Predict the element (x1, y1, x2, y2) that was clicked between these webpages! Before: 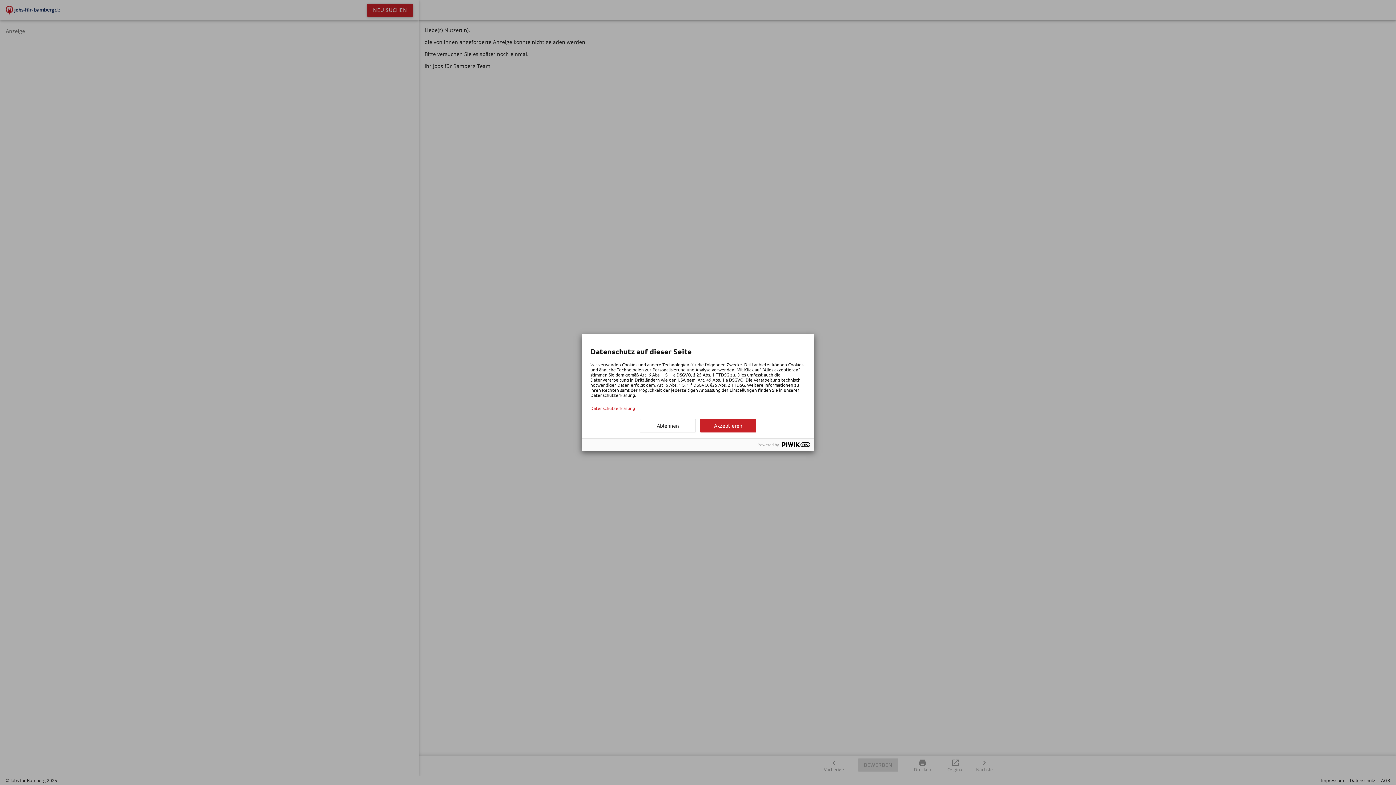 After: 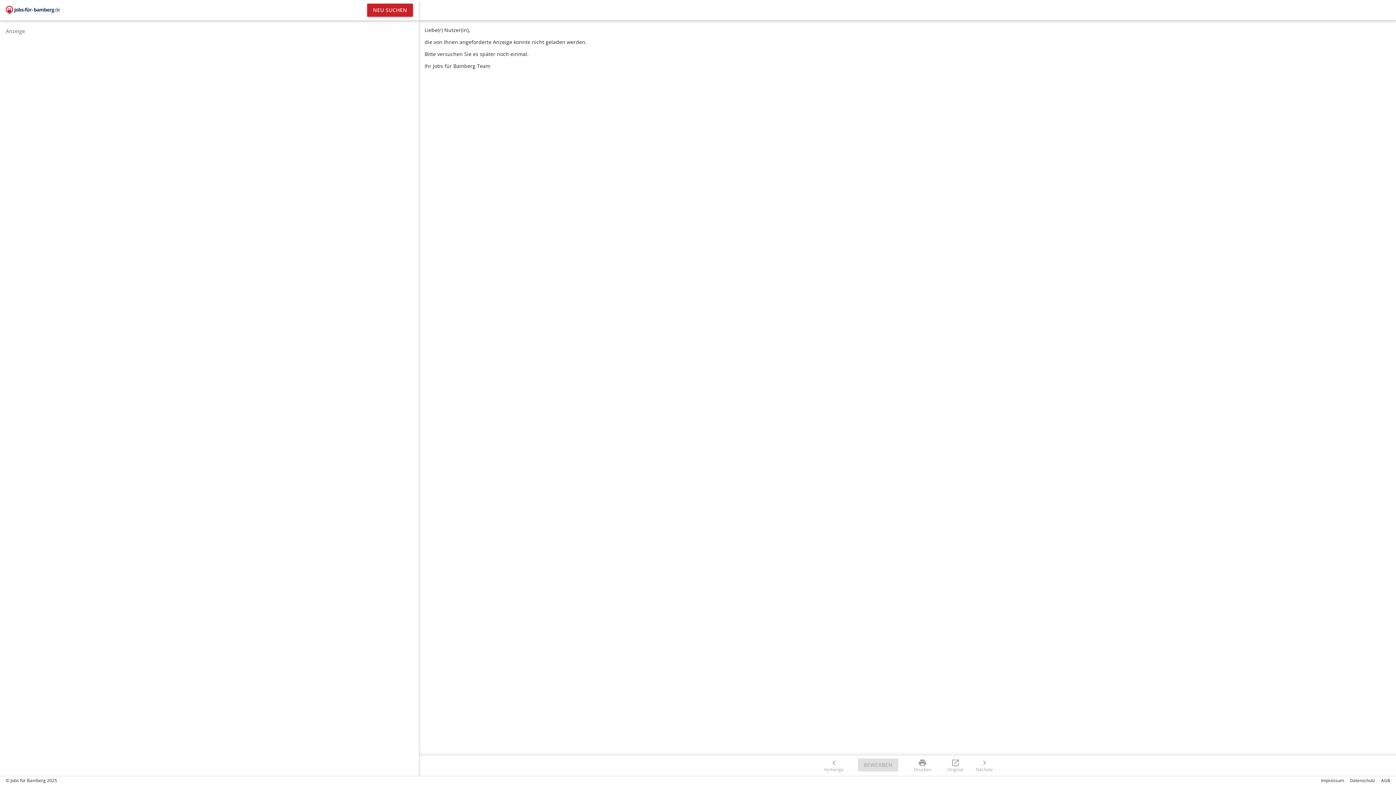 Action: label: Akzeptieren bbox: (700, 419, 756, 432)